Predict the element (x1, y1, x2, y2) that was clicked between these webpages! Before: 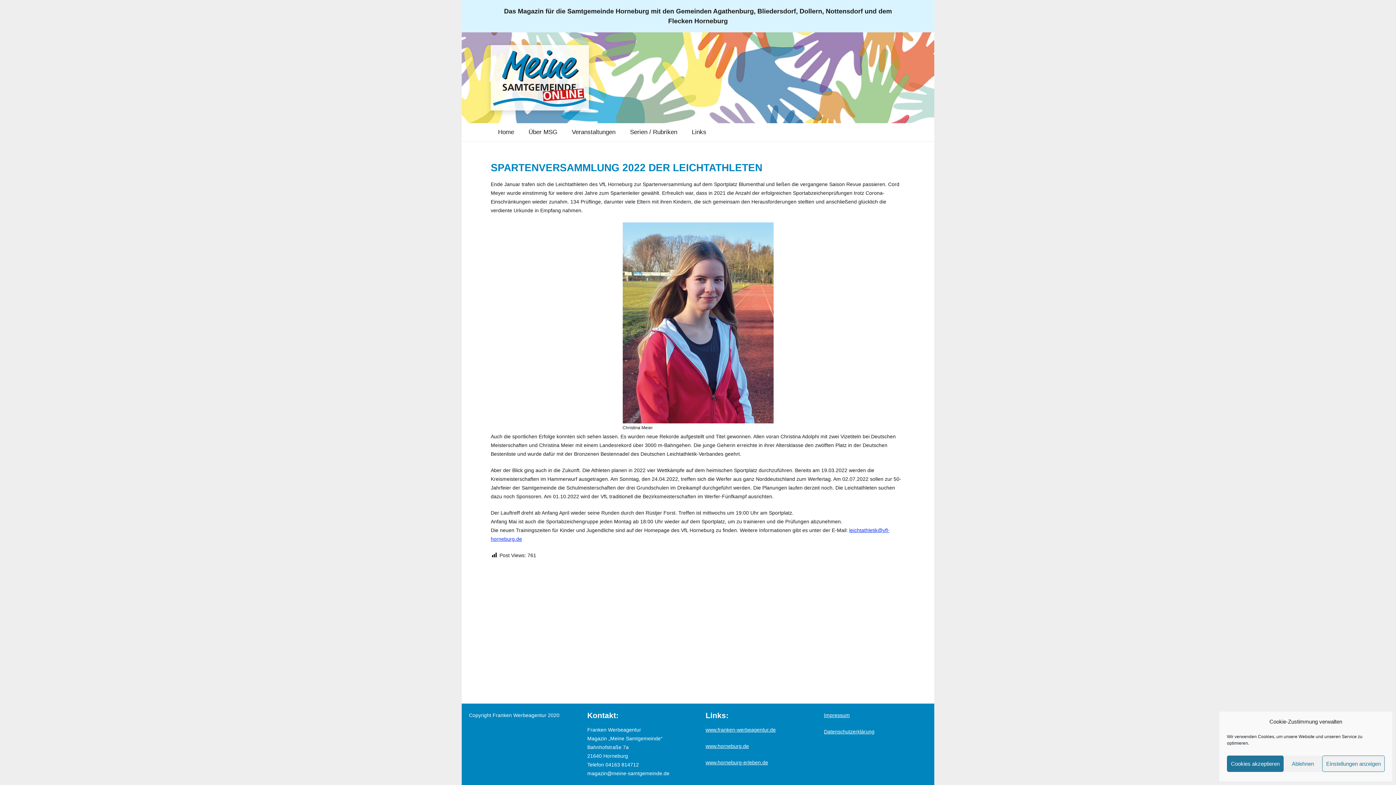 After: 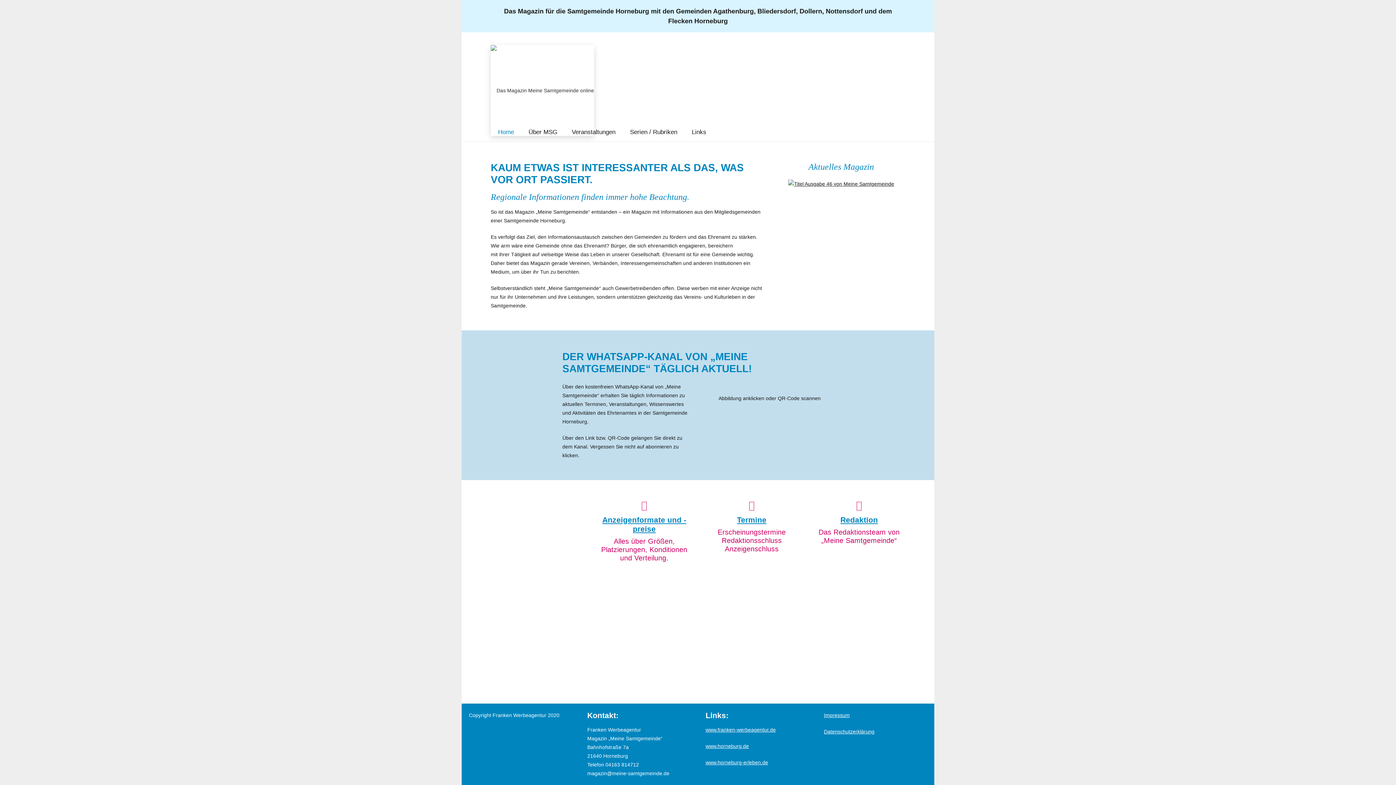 Action: label: Home bbox: (490, 123, 521, 141)